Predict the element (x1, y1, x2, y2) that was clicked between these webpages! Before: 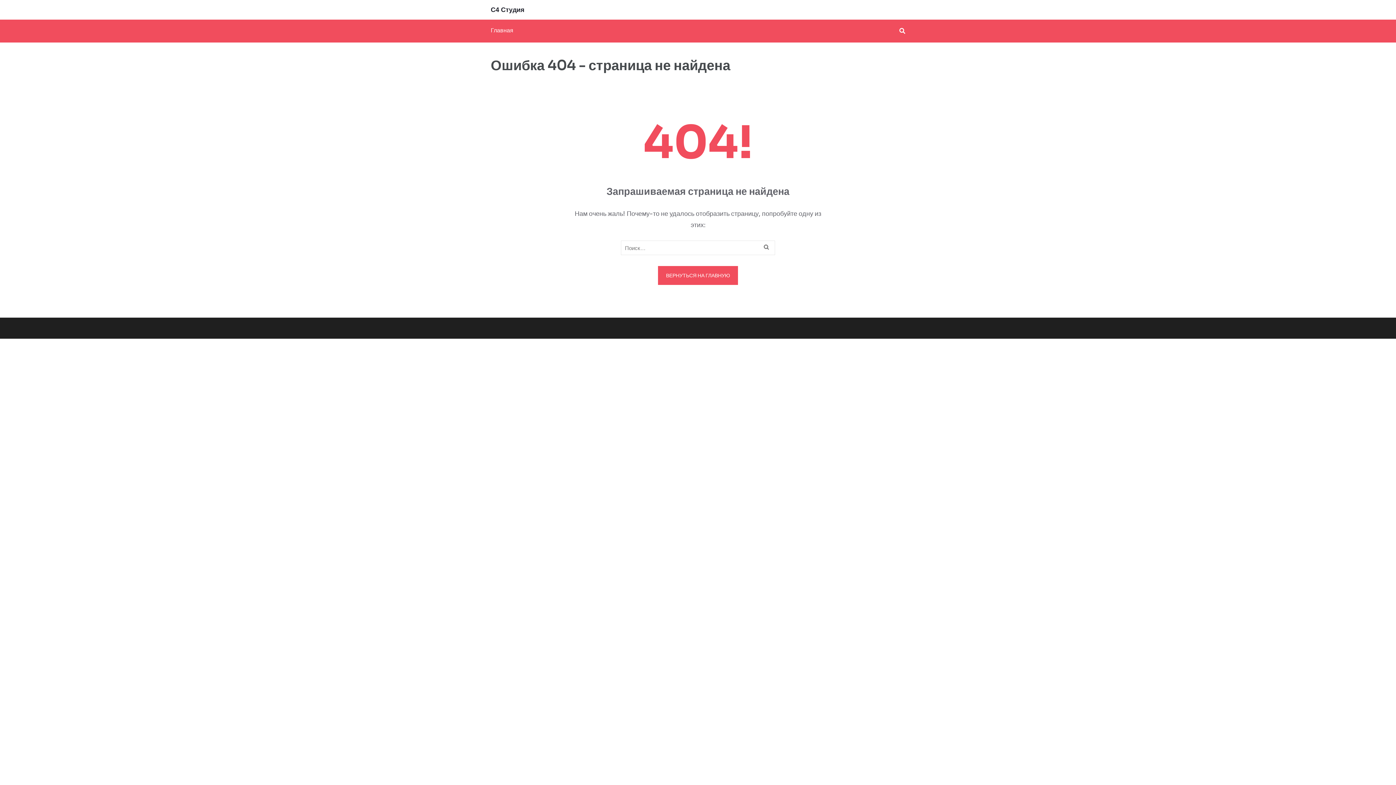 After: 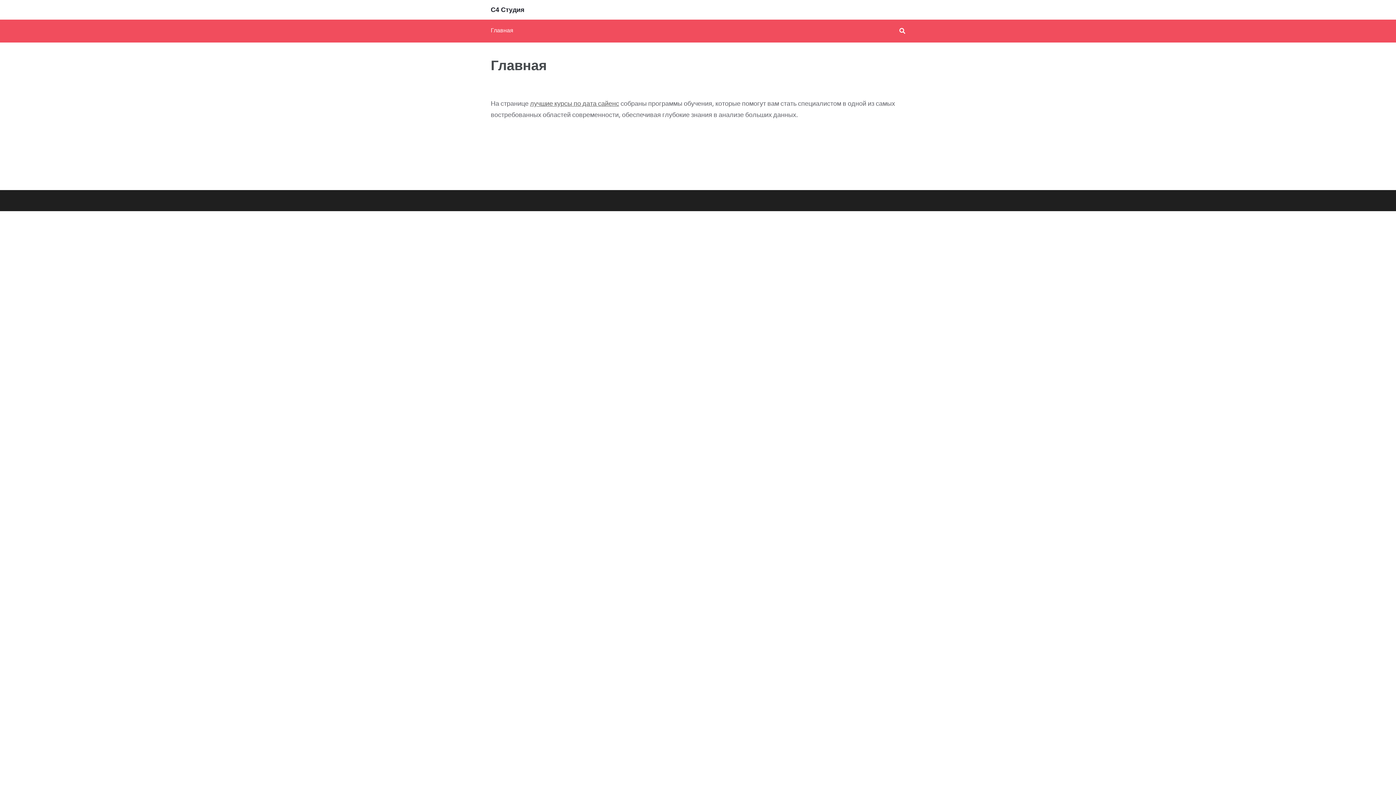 Action: bbox: (490, 19, 513, 41) label: Главная